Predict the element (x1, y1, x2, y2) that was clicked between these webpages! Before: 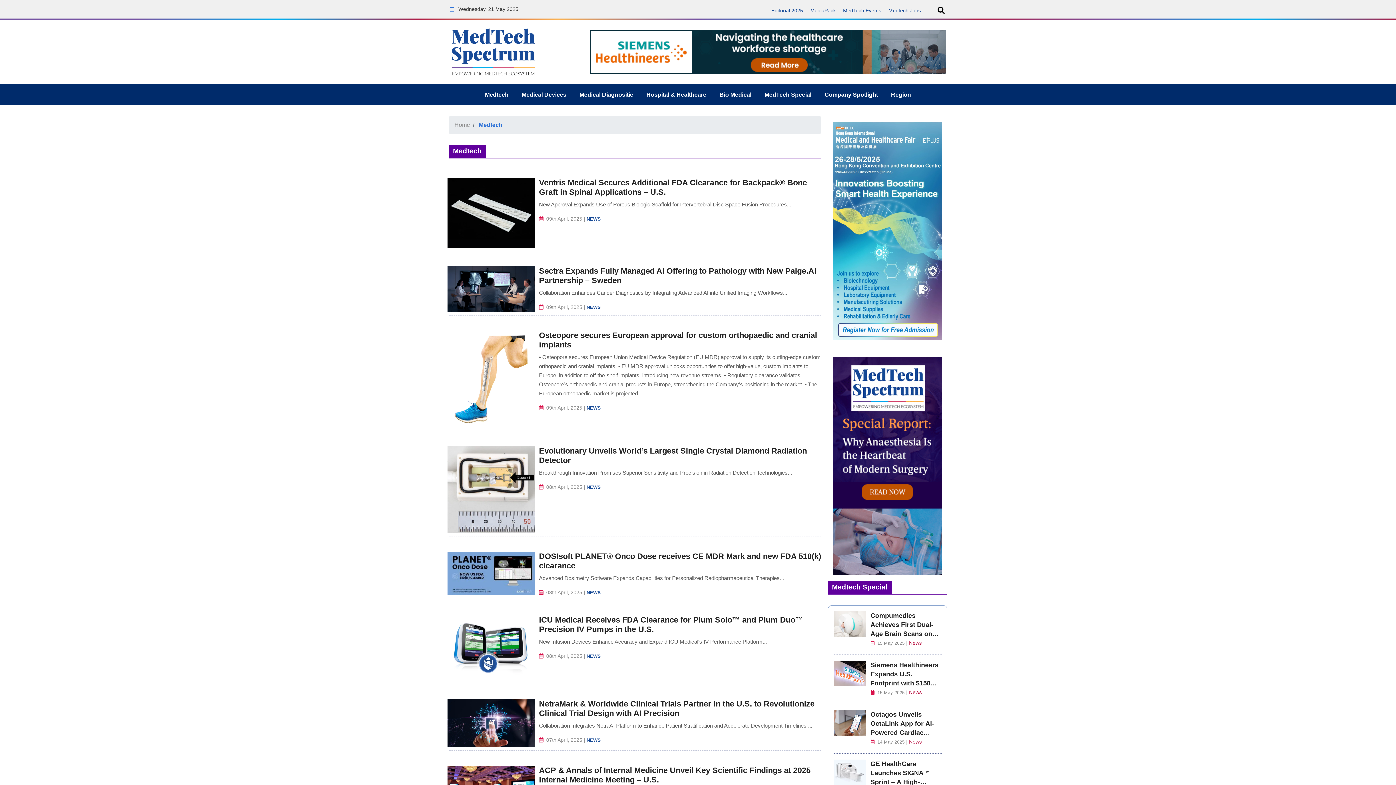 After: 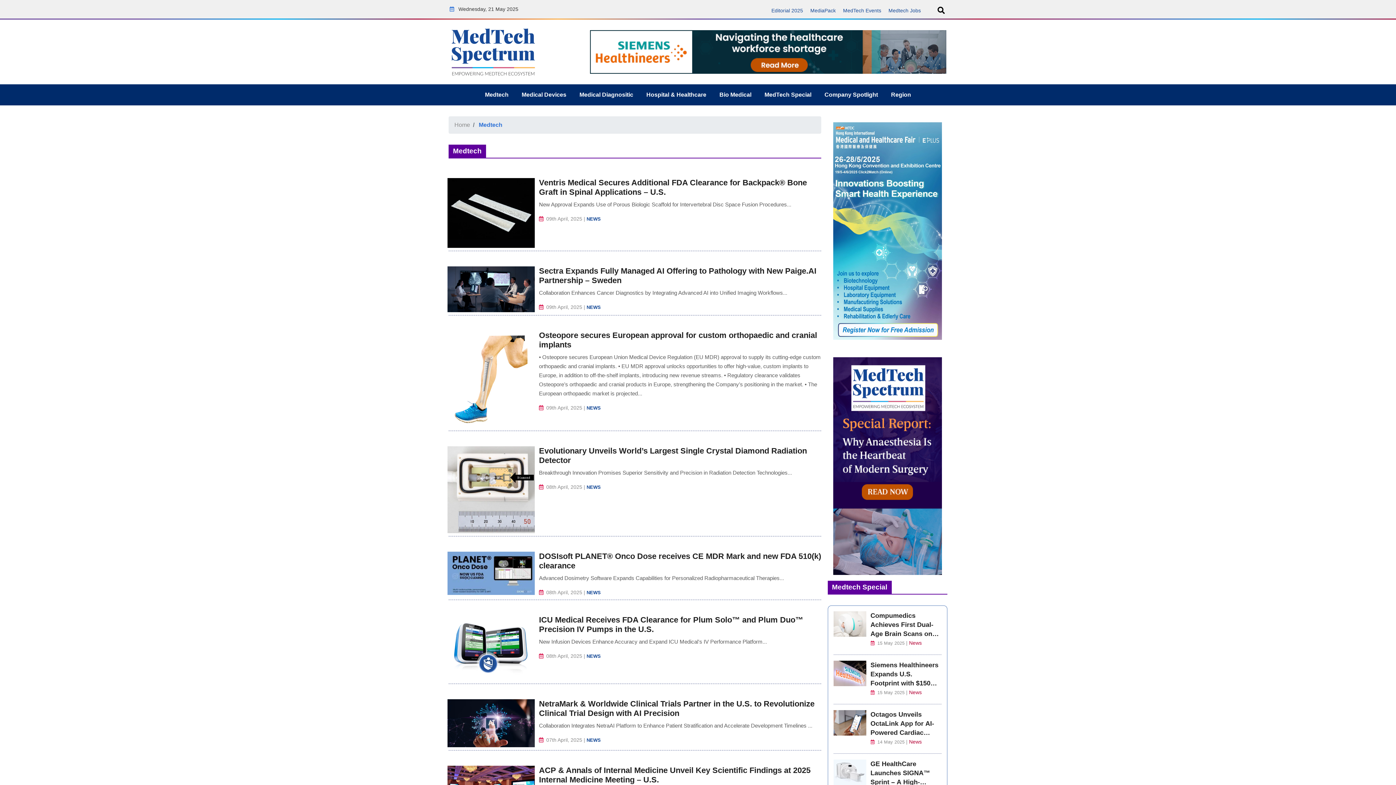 Action: label: NEWS bbox: (586, 737, 600, 743)